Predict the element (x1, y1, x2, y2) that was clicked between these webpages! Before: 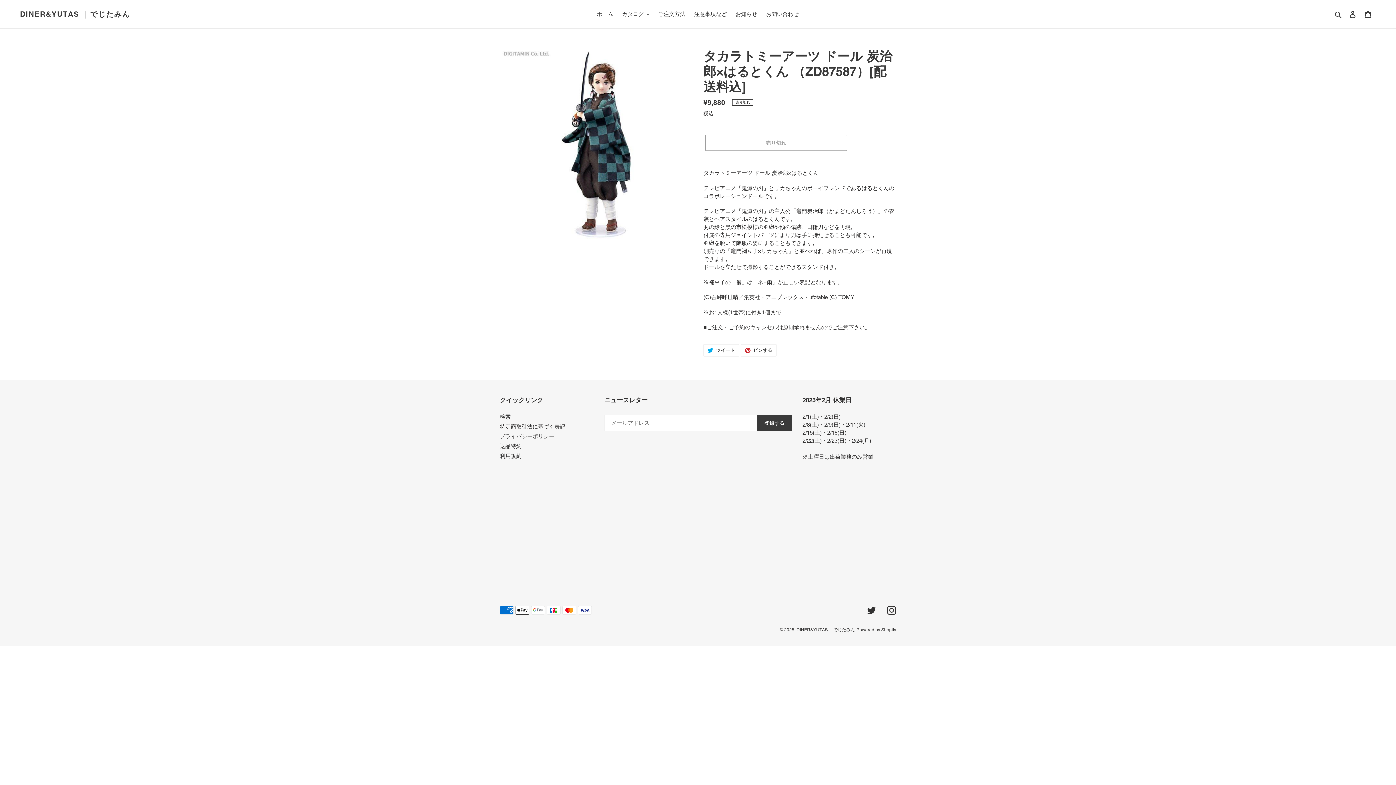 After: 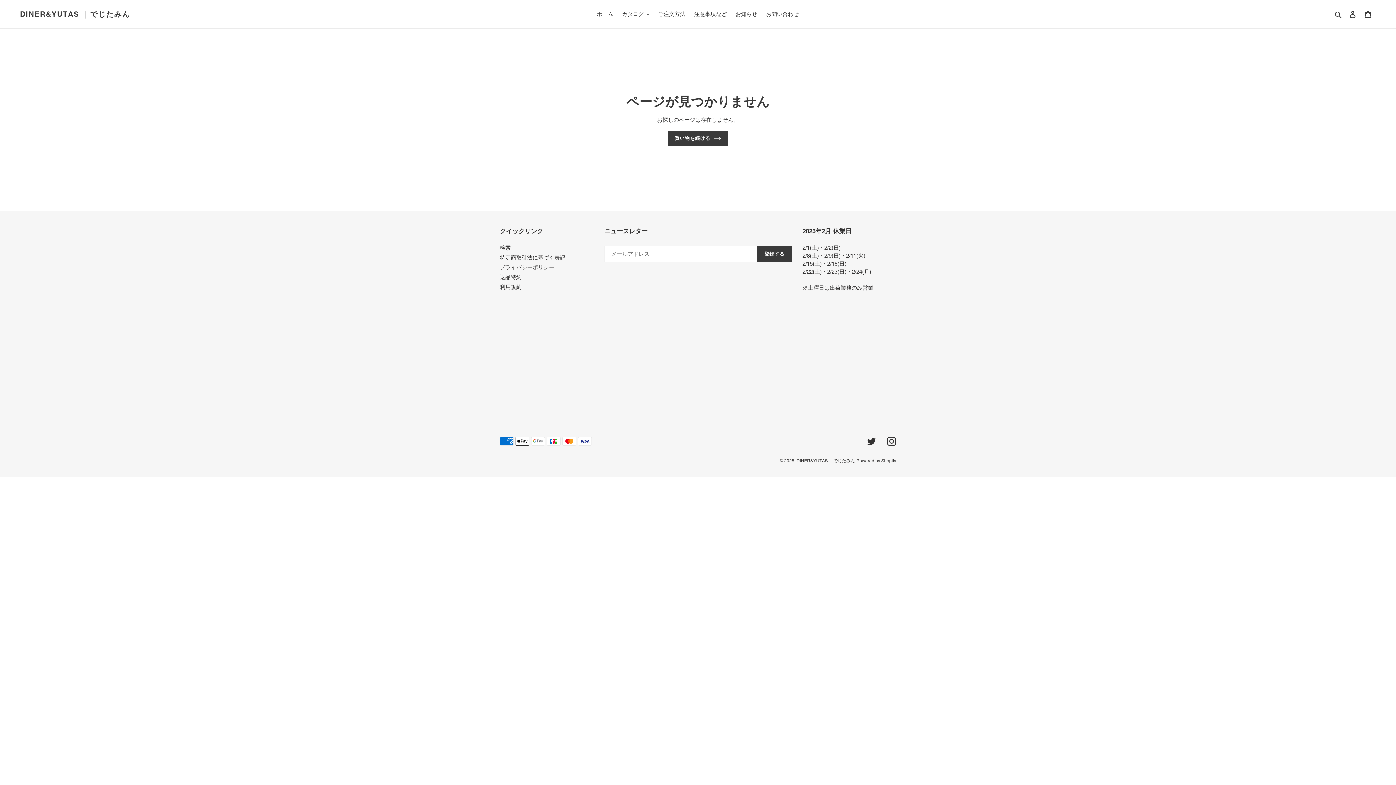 Action: bbox: (867, 606, 876, 615) label: Twitter